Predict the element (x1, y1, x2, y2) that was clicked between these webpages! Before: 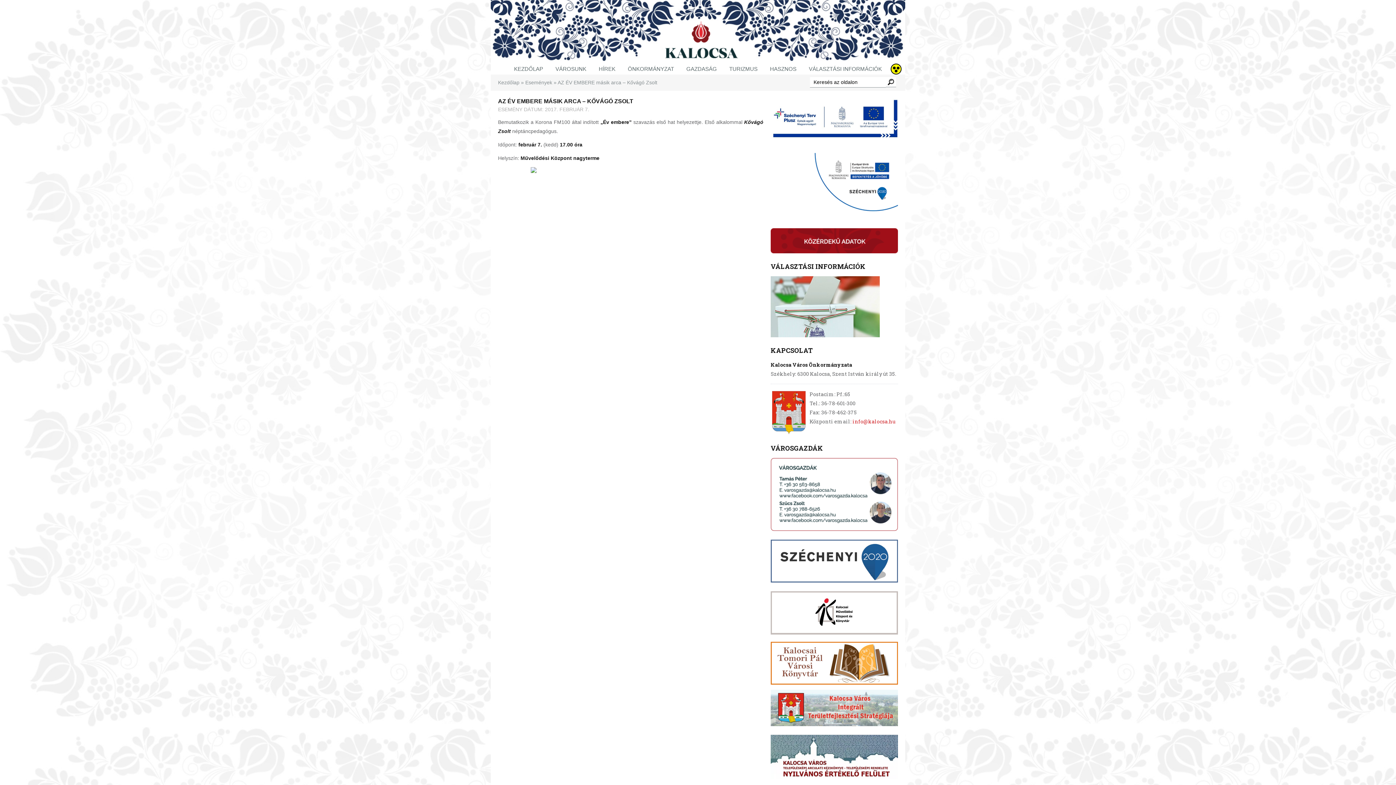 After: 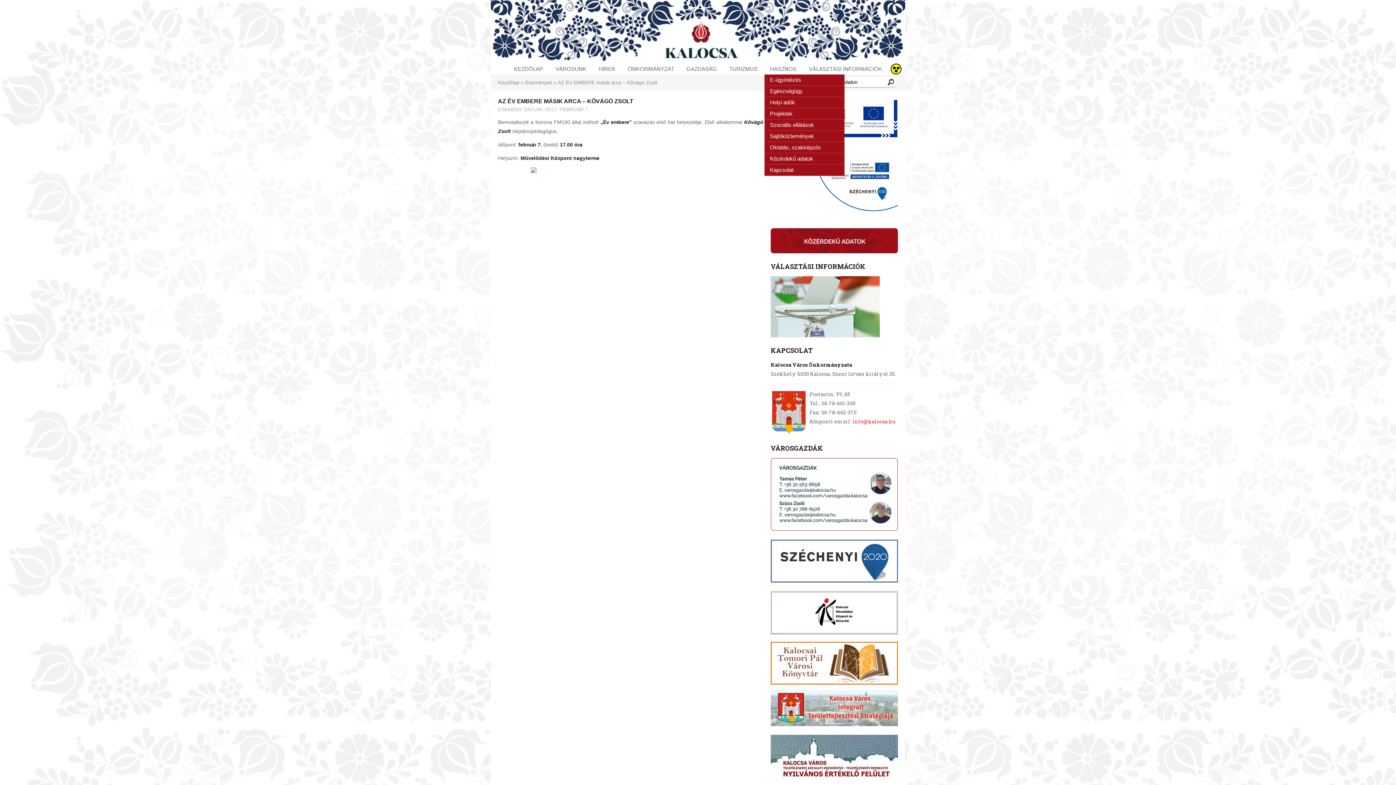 Action: label: HASZNOS bbox: (764, 63, 802, 74)